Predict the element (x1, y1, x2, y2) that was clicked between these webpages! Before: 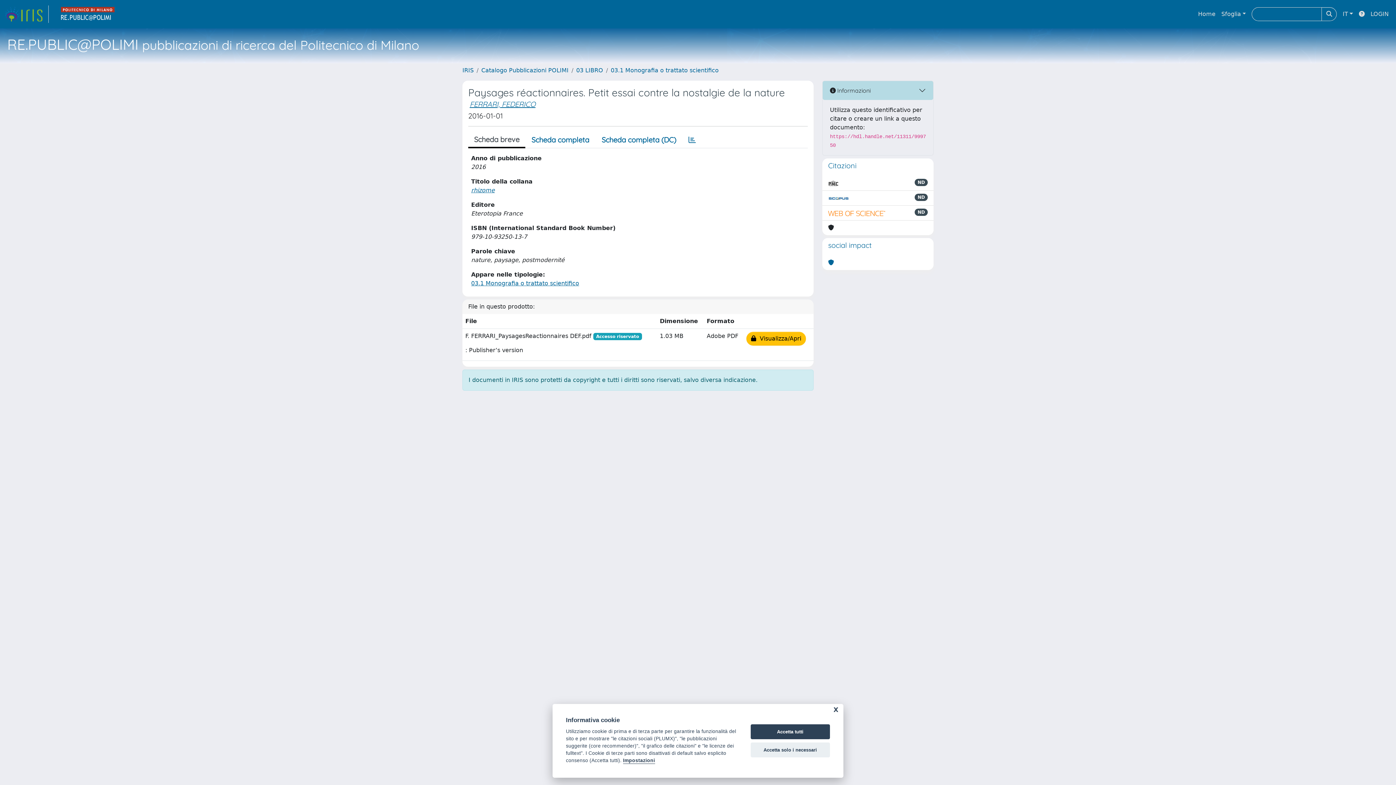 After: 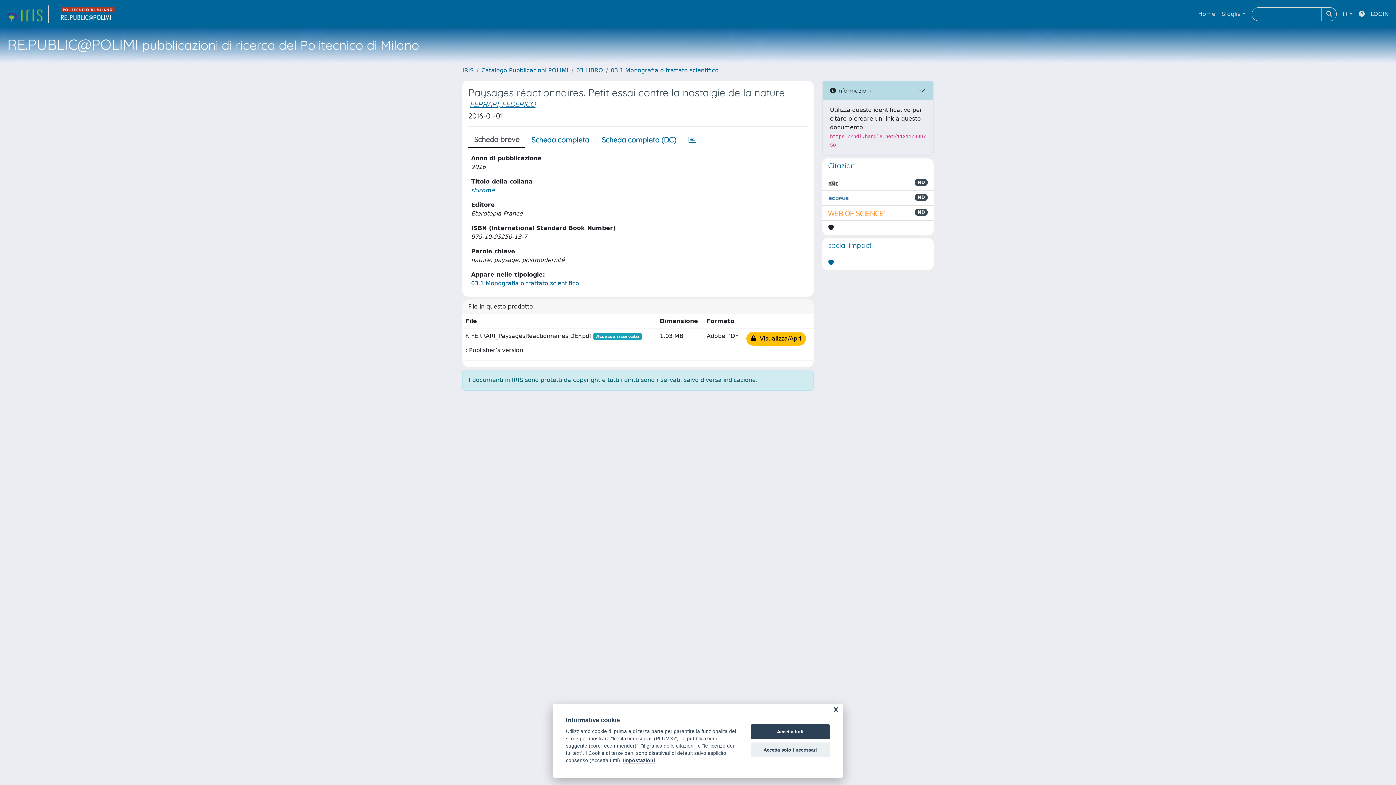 Action: bbox: (468, 132, 525, 148) label: Scheda breve